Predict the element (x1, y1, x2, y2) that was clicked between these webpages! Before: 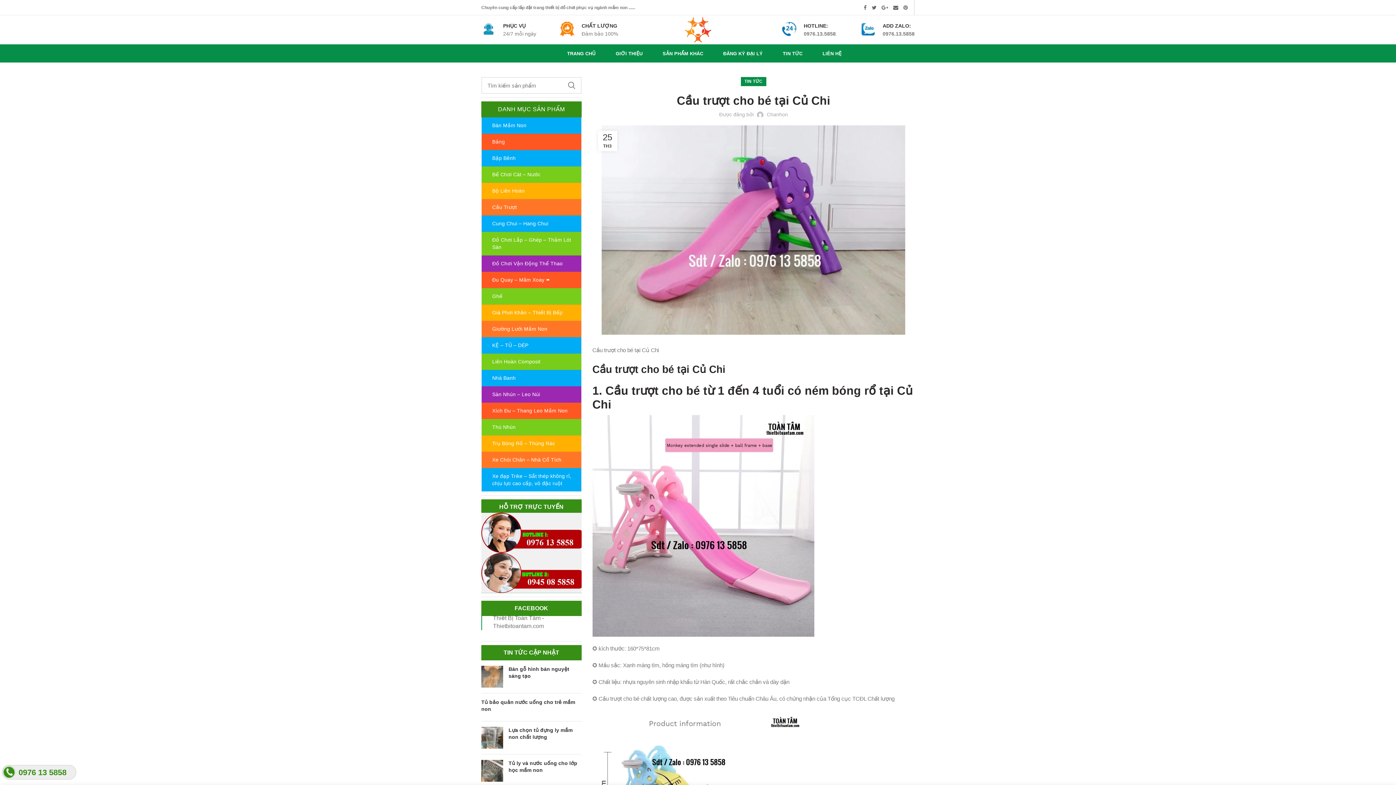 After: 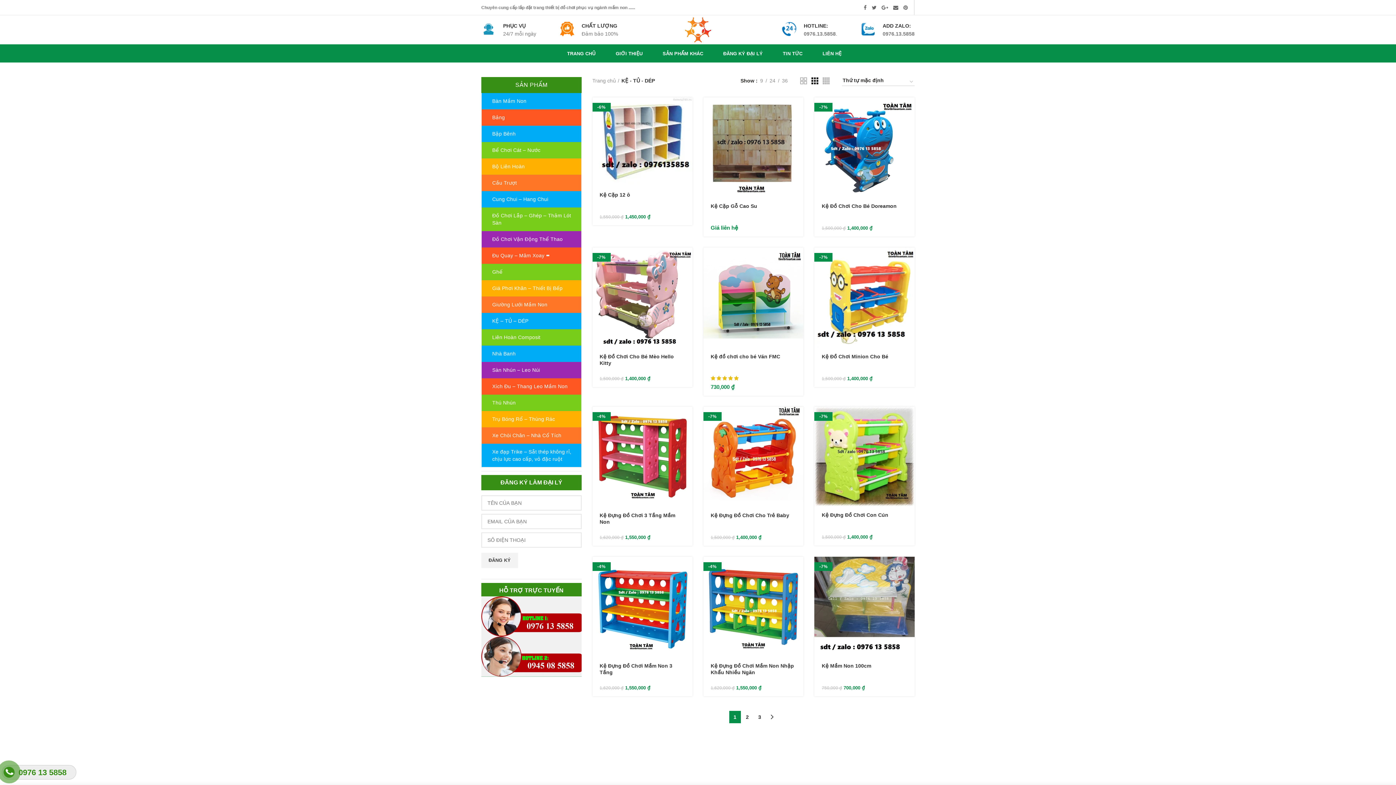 Action: bbox: (481, 337, 581, 353) label: KỆ – TỦ – DÉP